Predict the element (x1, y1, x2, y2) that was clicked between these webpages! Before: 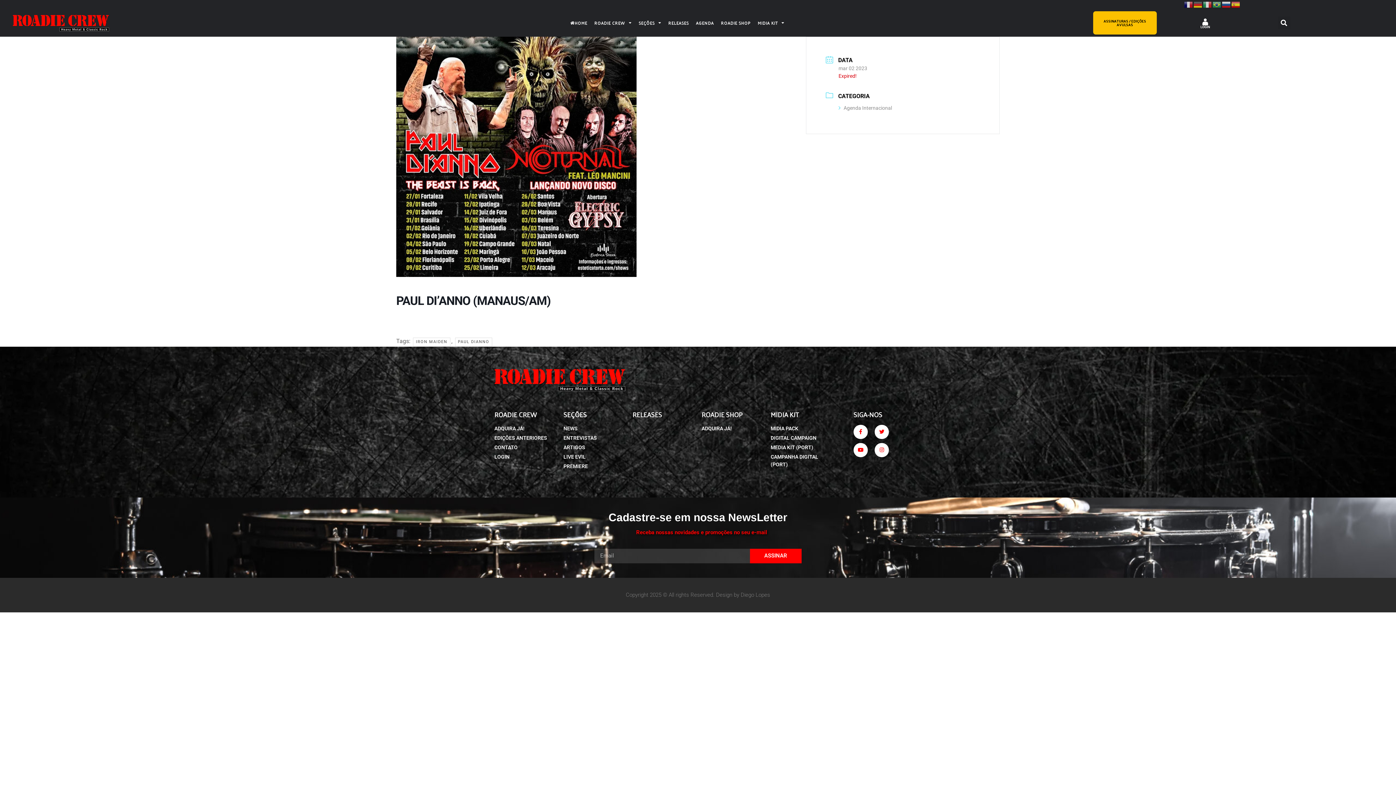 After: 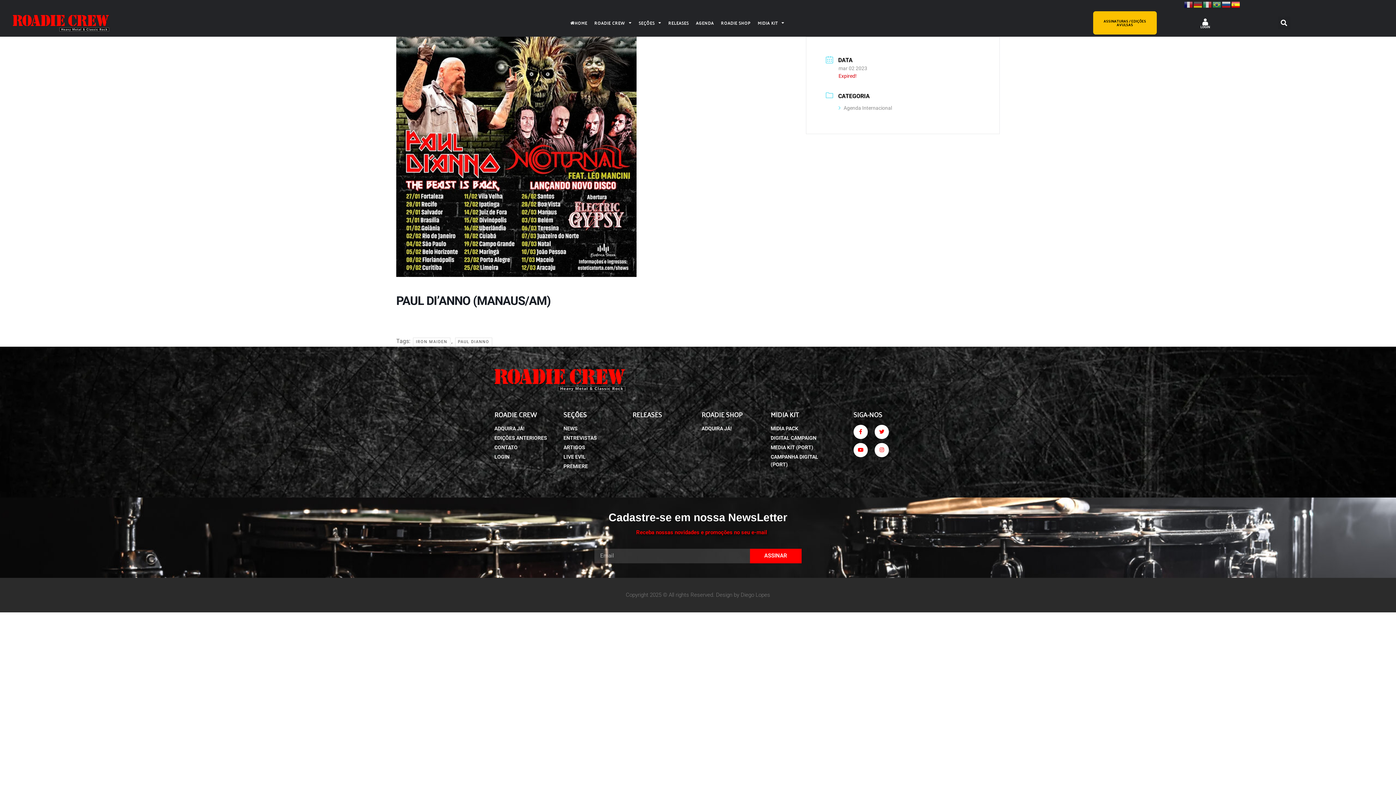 Action: bbox: (1231, 0, 1240, 7)